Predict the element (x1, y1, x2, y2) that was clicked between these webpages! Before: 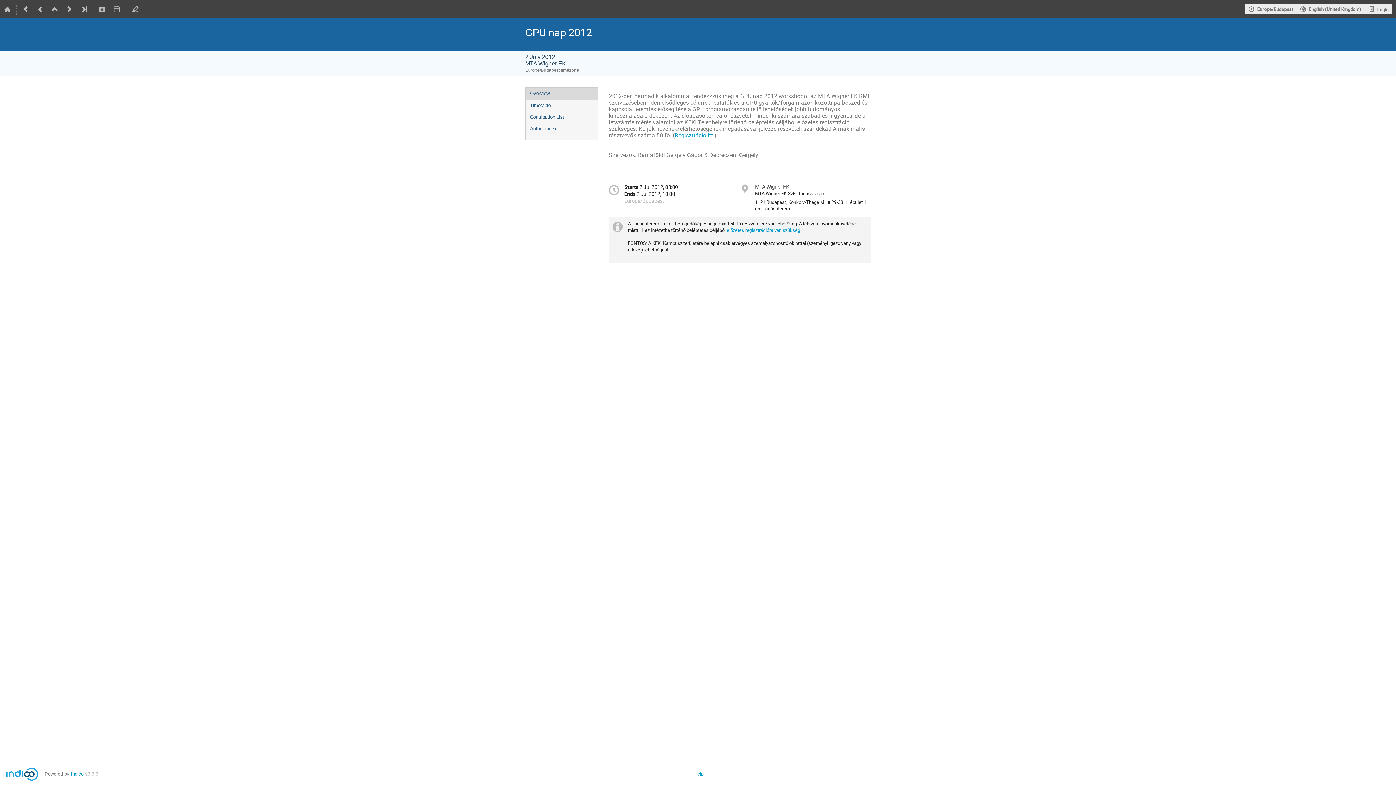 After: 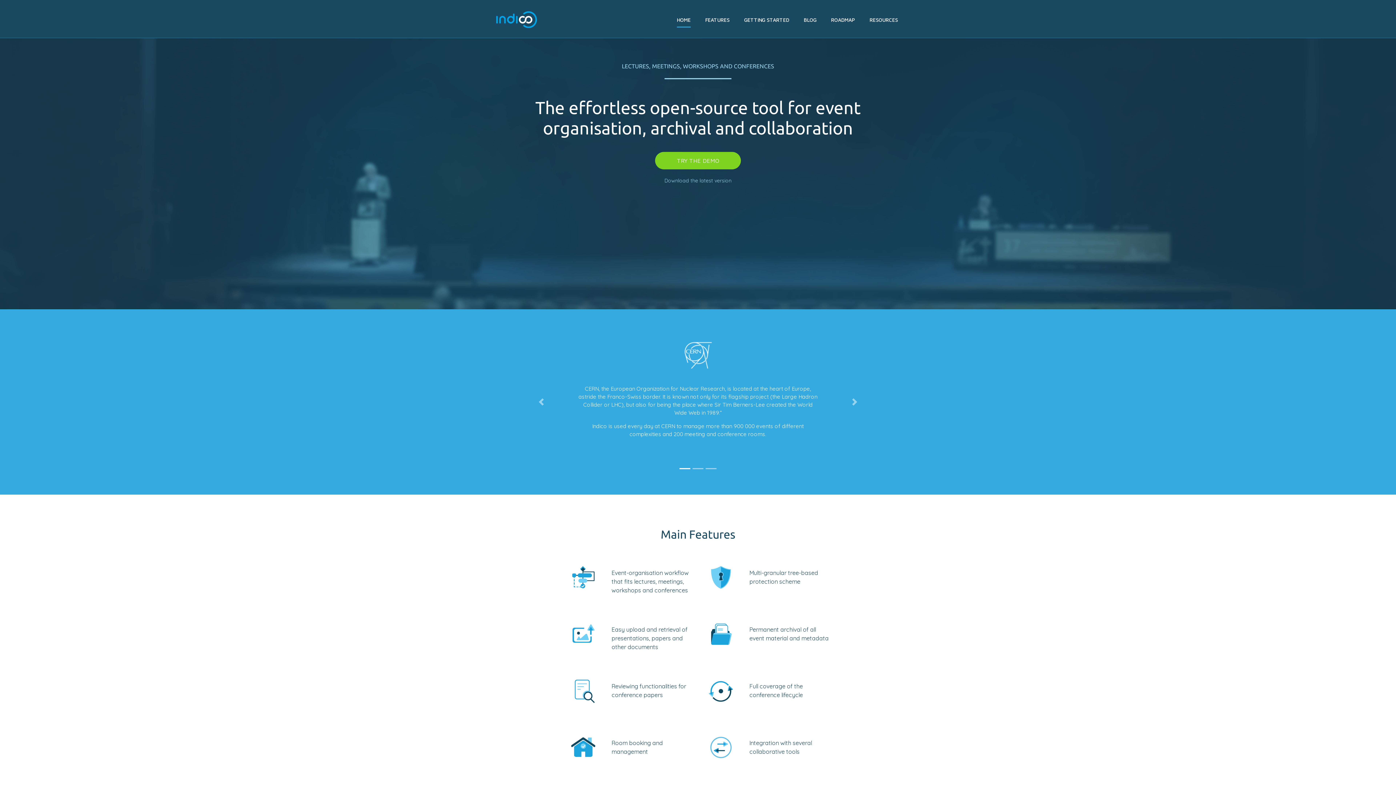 Action: label: Indico bbox: (70, 771, 83, 777)